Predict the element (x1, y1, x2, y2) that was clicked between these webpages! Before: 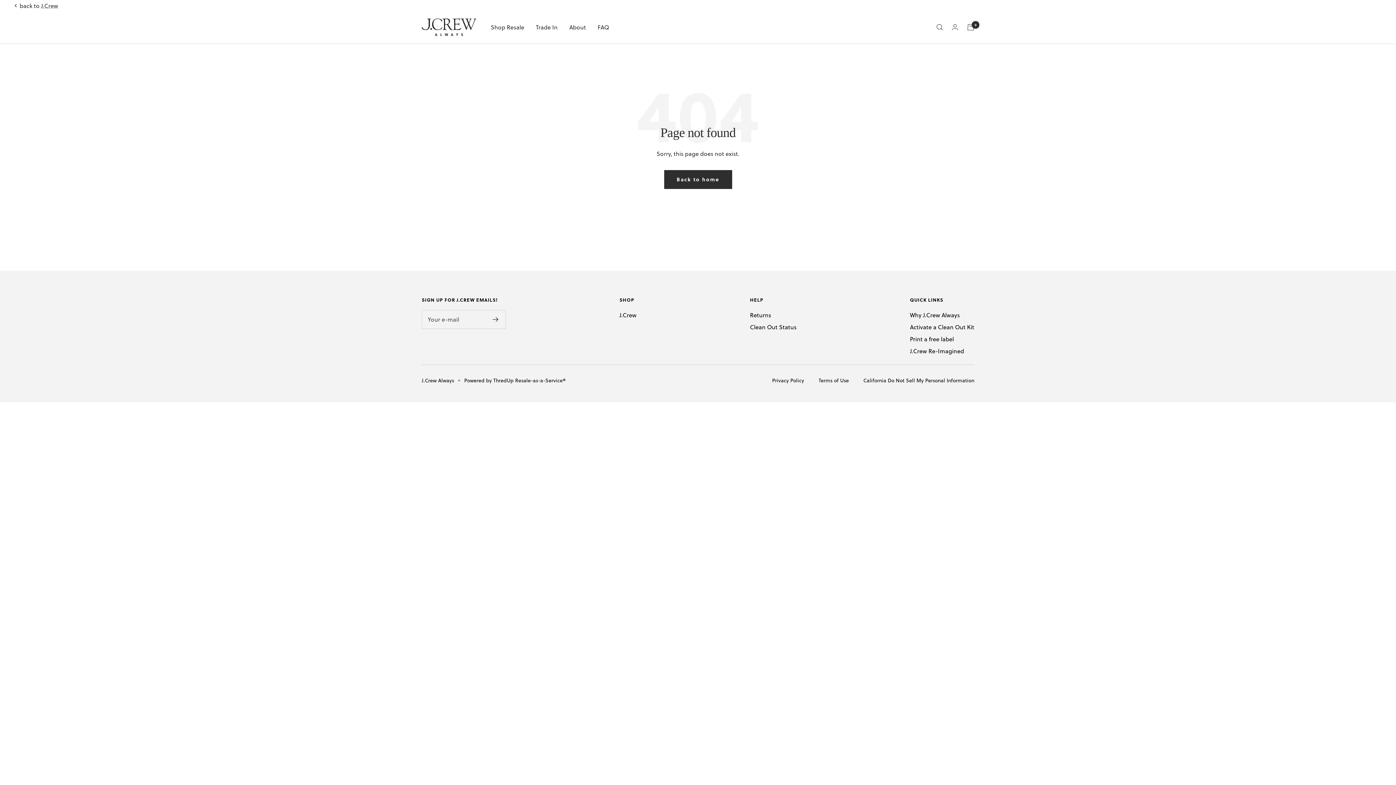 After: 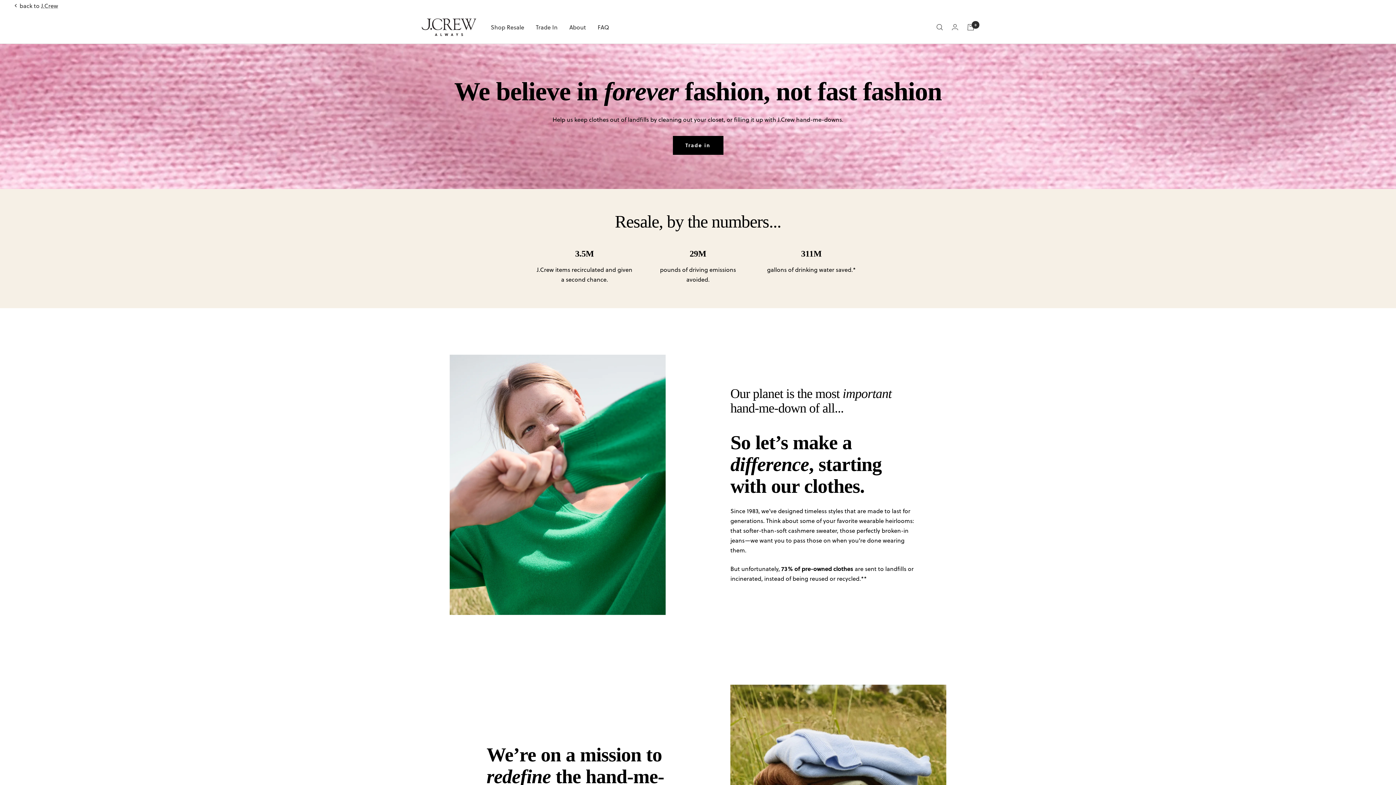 Action: bbox: (910, 310, 960, 319) label: Why J.Crew Always